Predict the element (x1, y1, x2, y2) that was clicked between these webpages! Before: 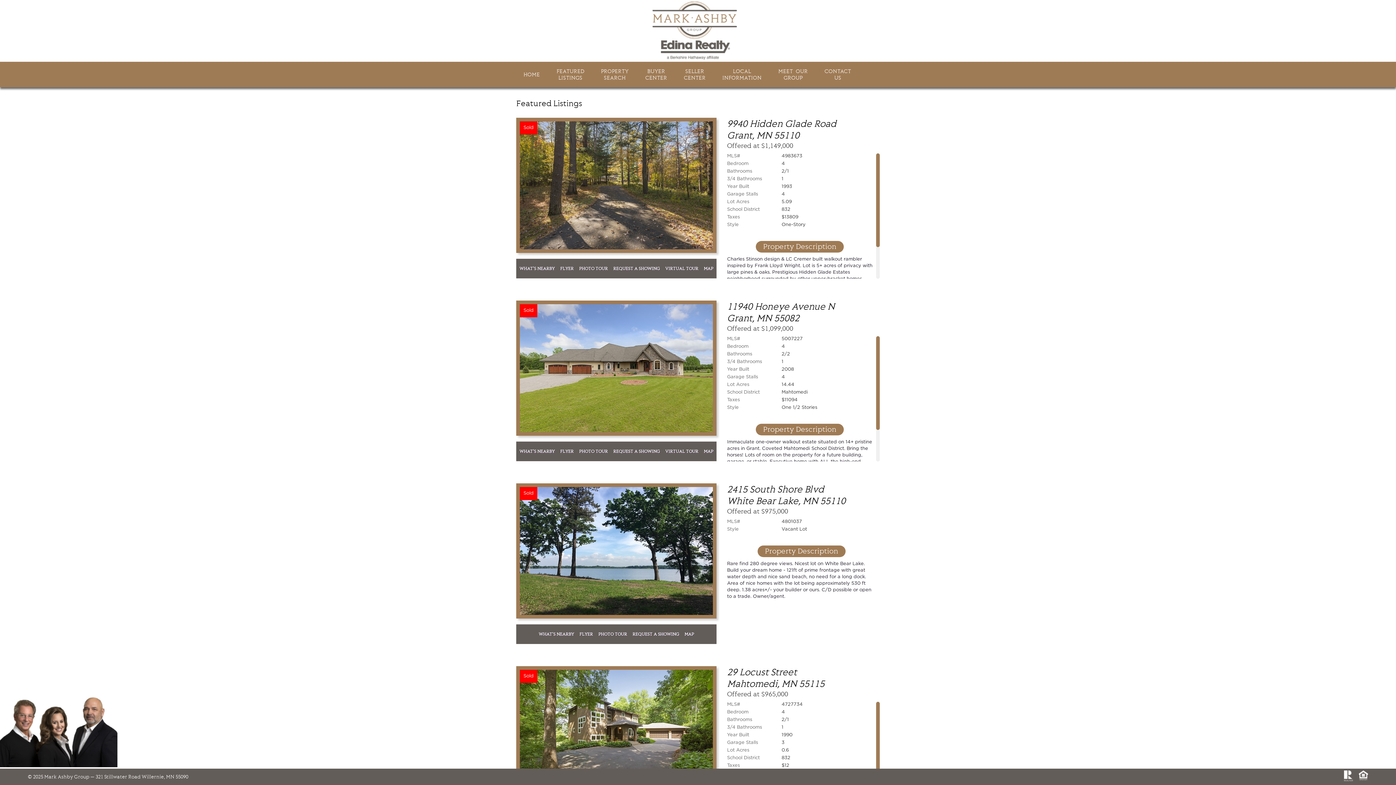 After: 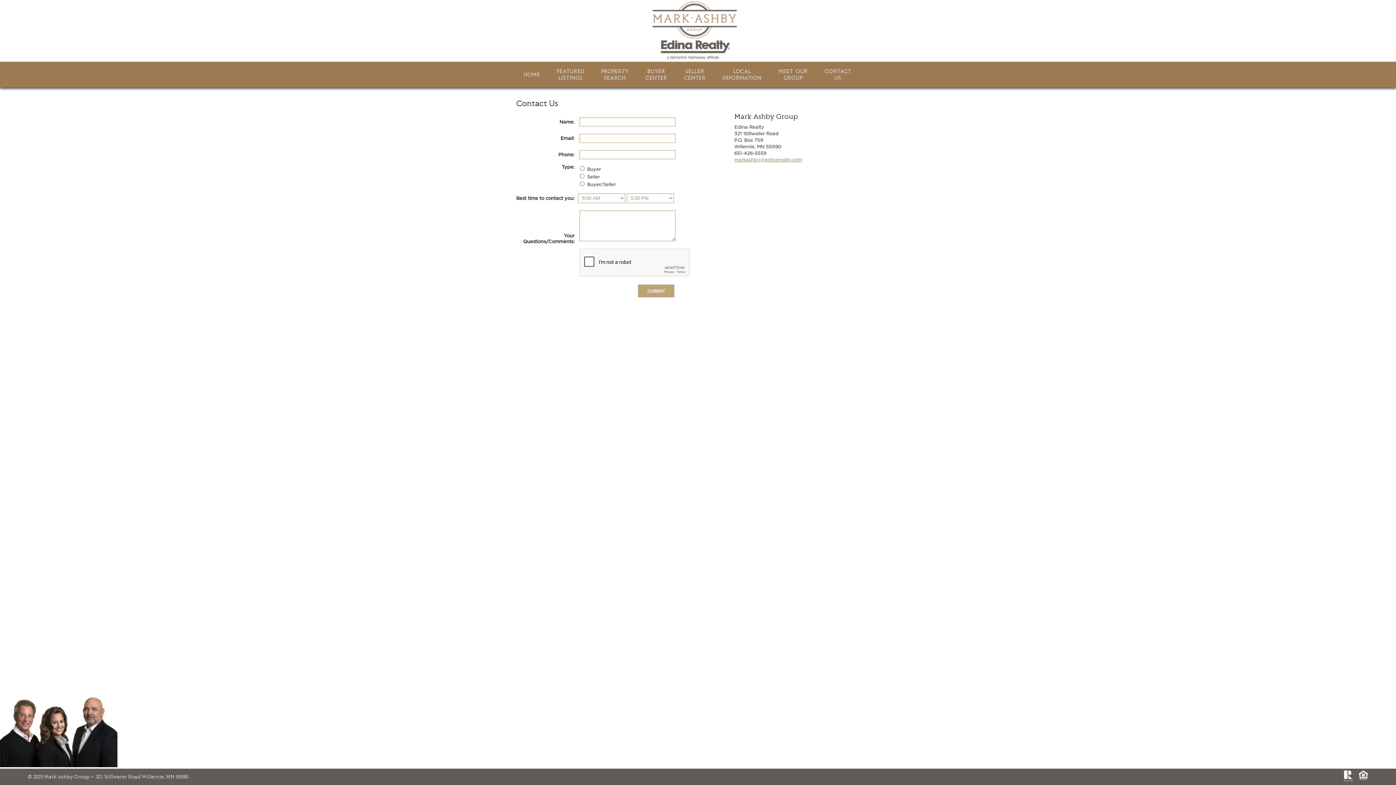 Action: bbox: (816, 61, 859, 87) label: CONTACT
US